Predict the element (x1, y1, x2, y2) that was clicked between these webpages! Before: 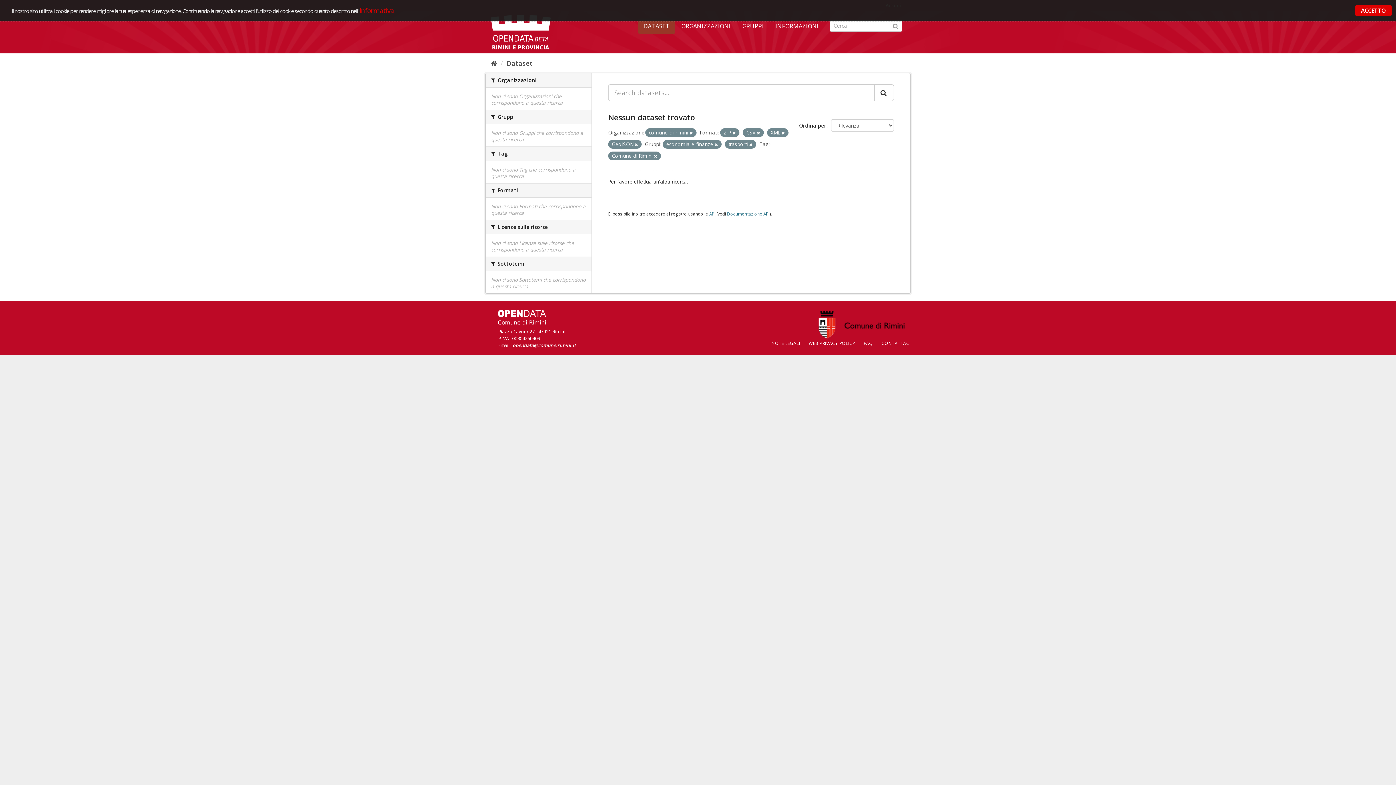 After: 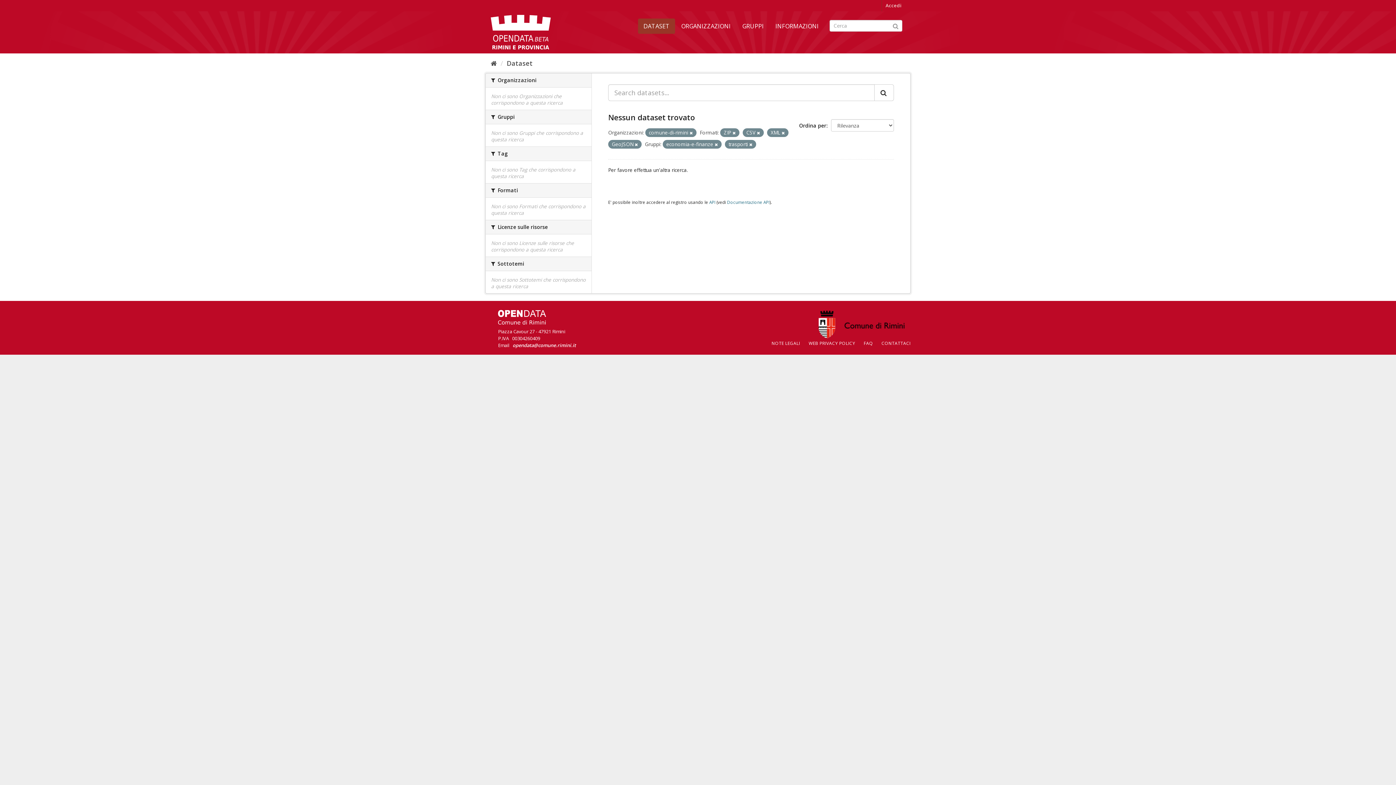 Action: bbox: (654, 153, 657, 158)